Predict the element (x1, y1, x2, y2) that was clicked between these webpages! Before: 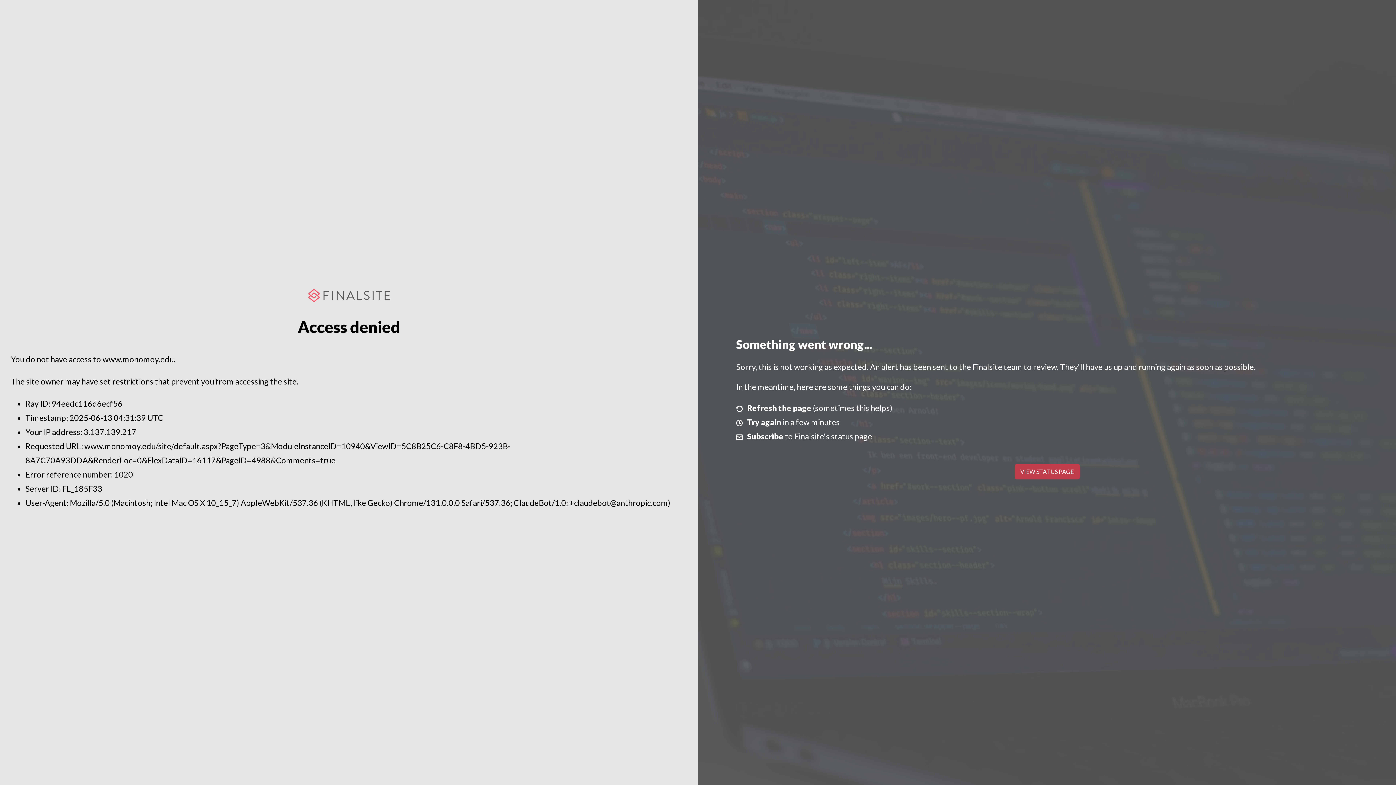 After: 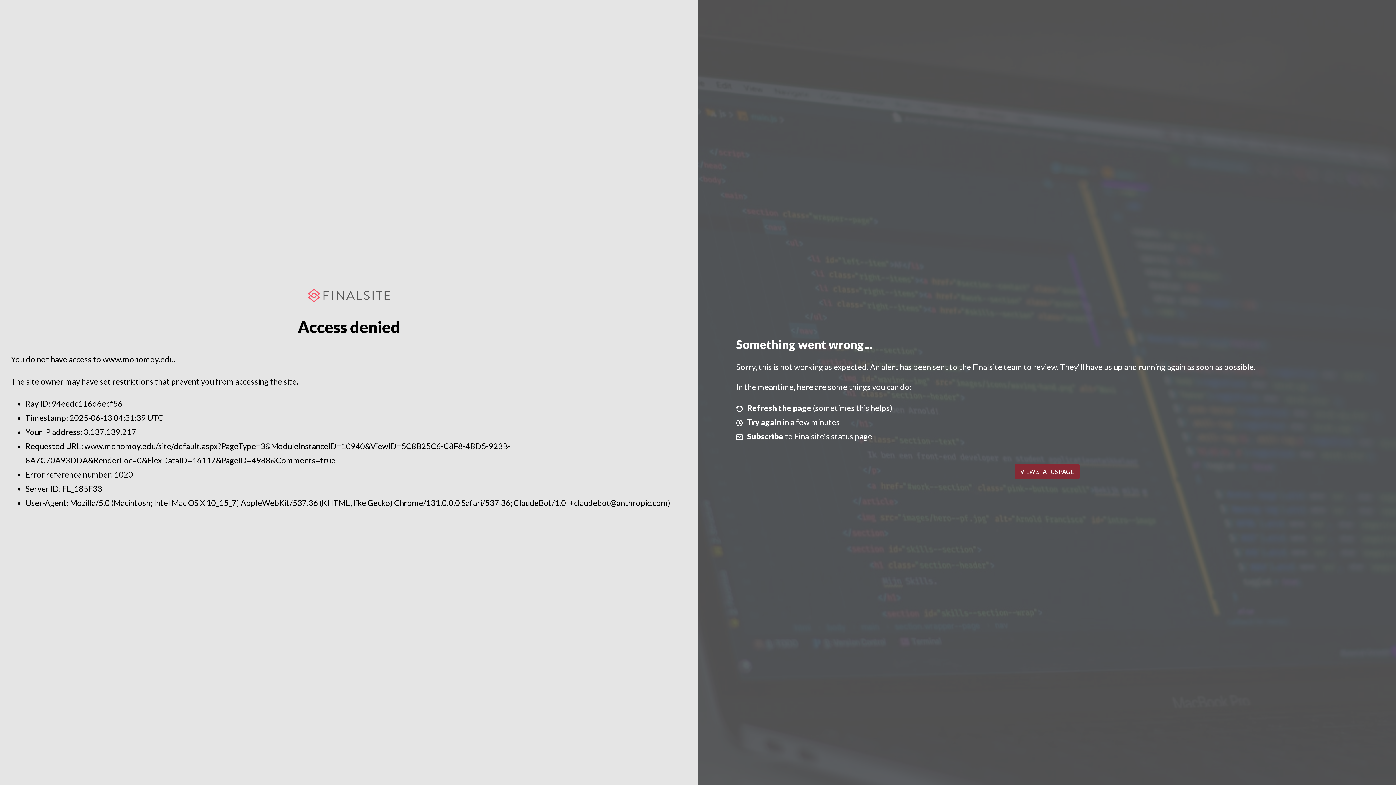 Action: bbox: (1014, 464, 1079, 479) label: VIEW STATUS PAGE